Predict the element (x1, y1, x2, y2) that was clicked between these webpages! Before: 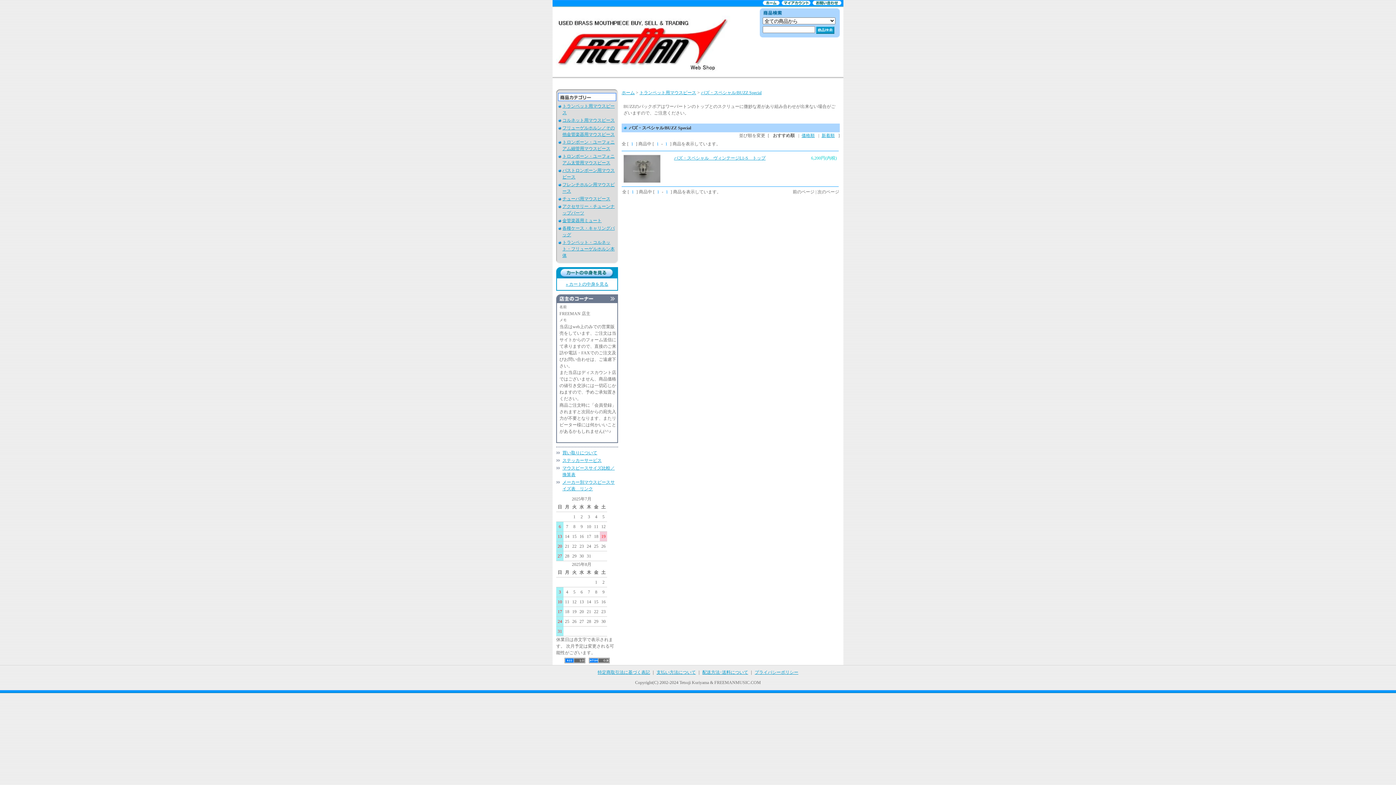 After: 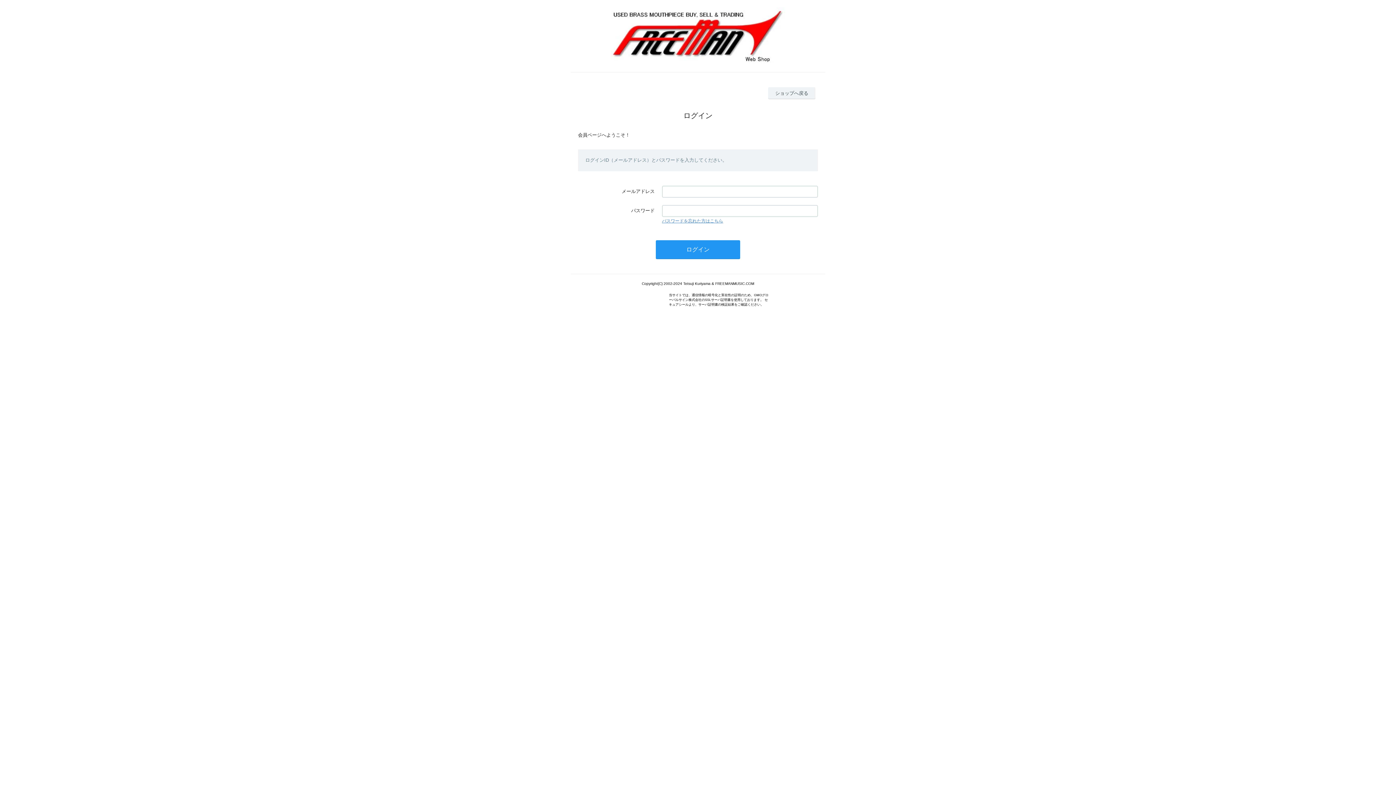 Action: bbox: (781, 1, 812, 6)